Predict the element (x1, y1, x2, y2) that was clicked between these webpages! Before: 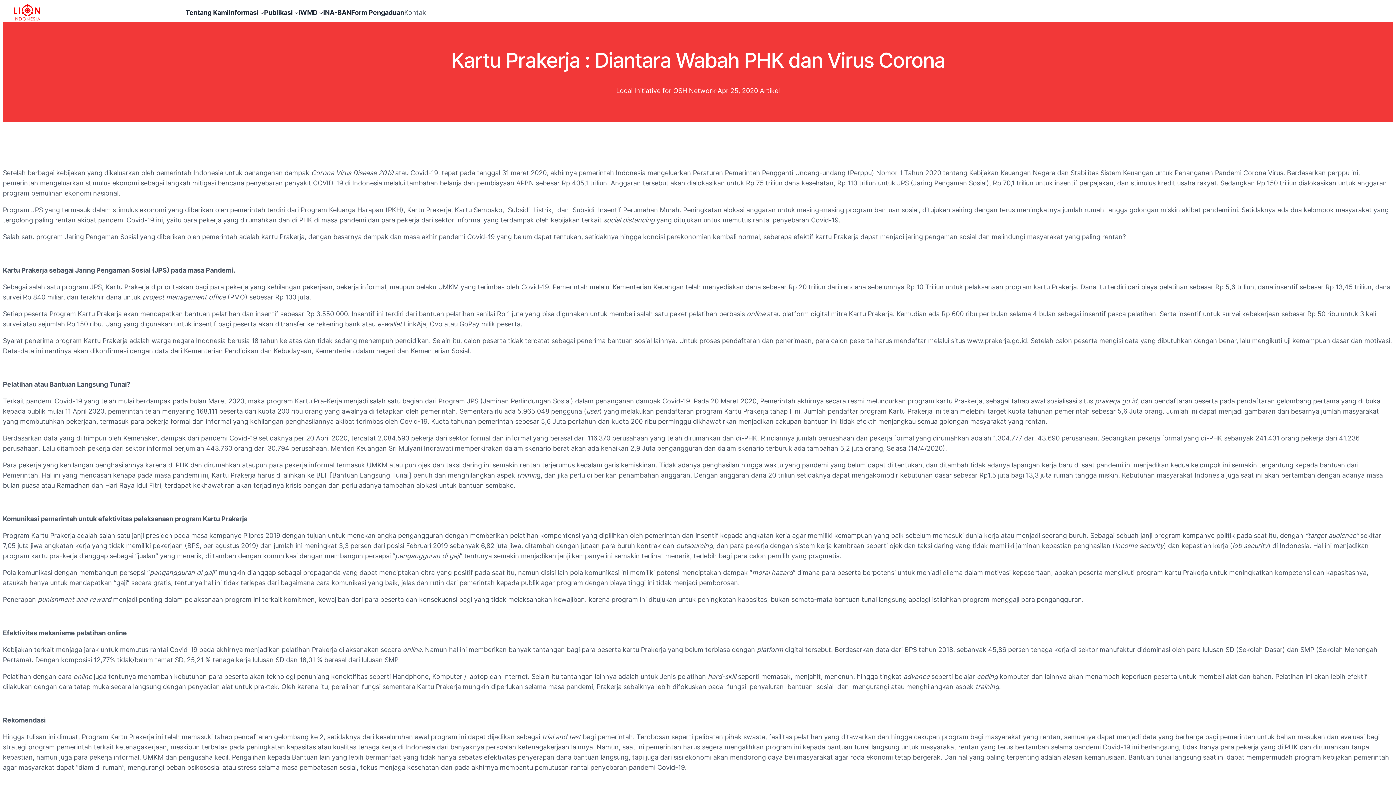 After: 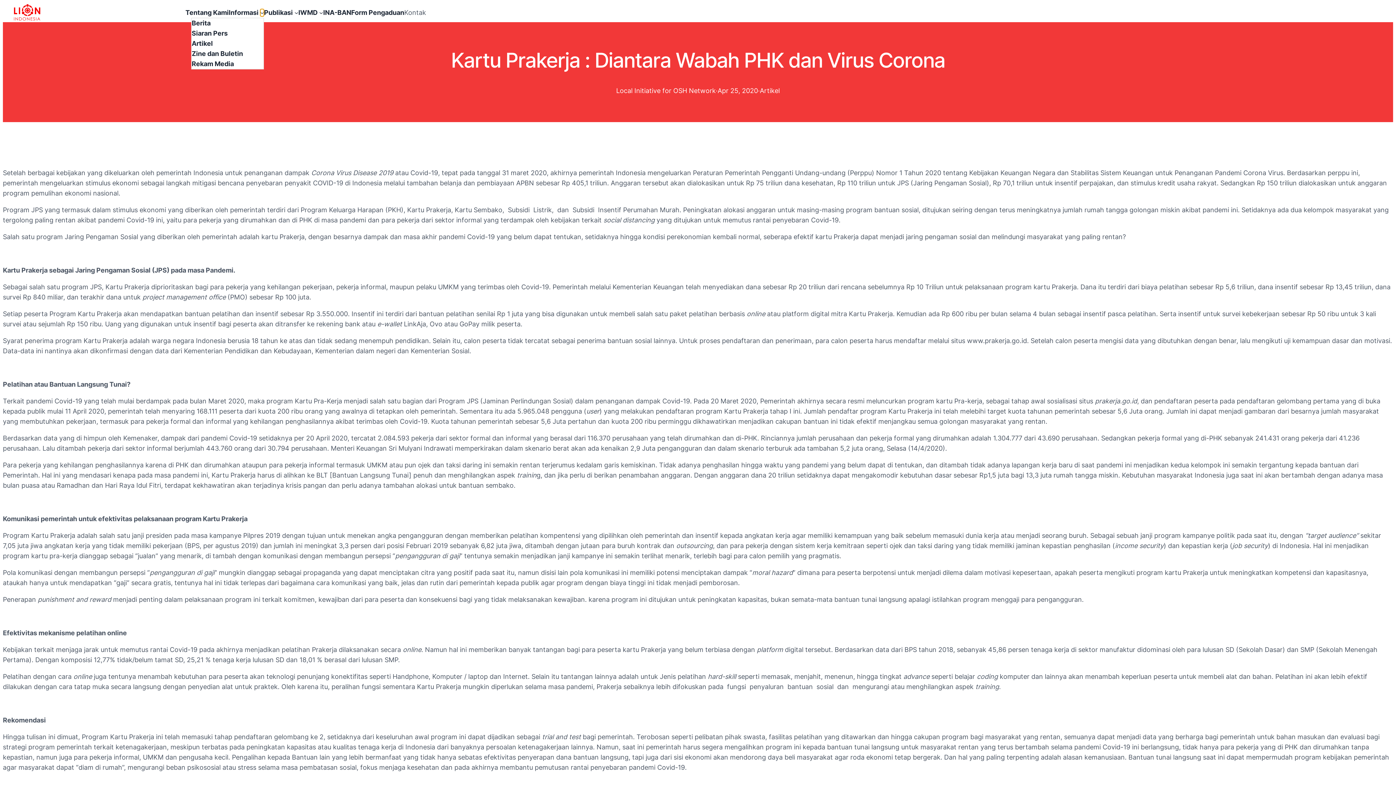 Action: label: Informasi submenu bbox: (260, 10, 264, 14)